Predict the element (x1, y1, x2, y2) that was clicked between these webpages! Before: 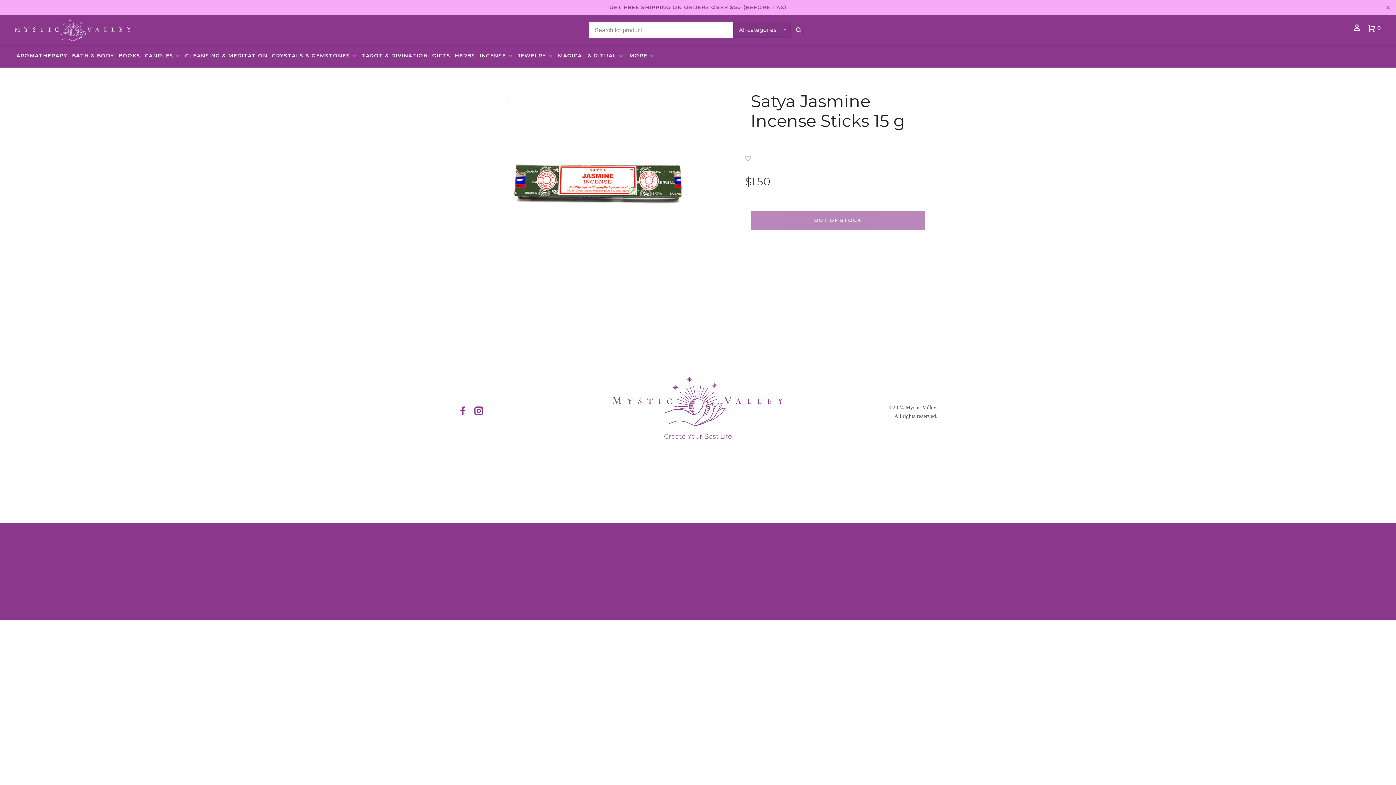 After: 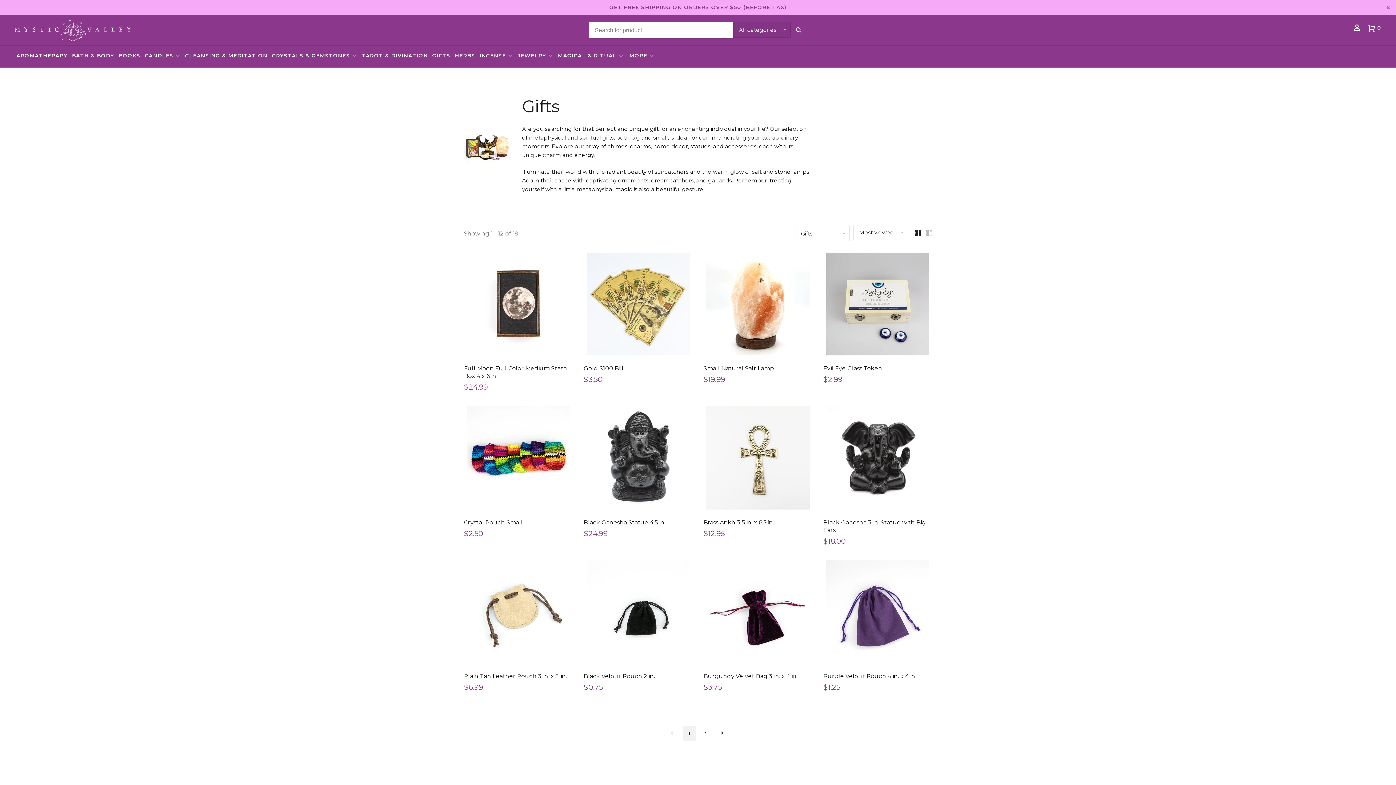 Action: bbox: (432, 52, 450, 58) label: GIFTS